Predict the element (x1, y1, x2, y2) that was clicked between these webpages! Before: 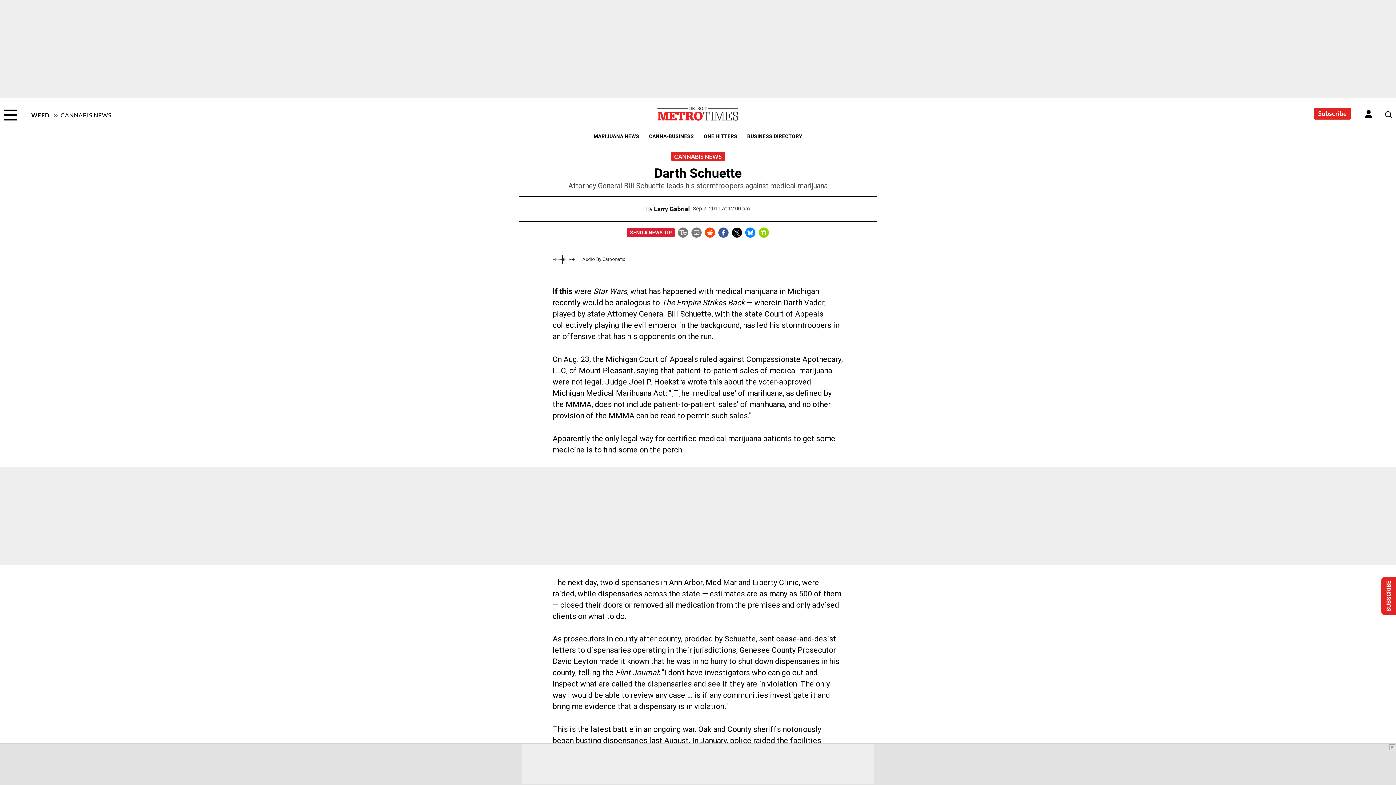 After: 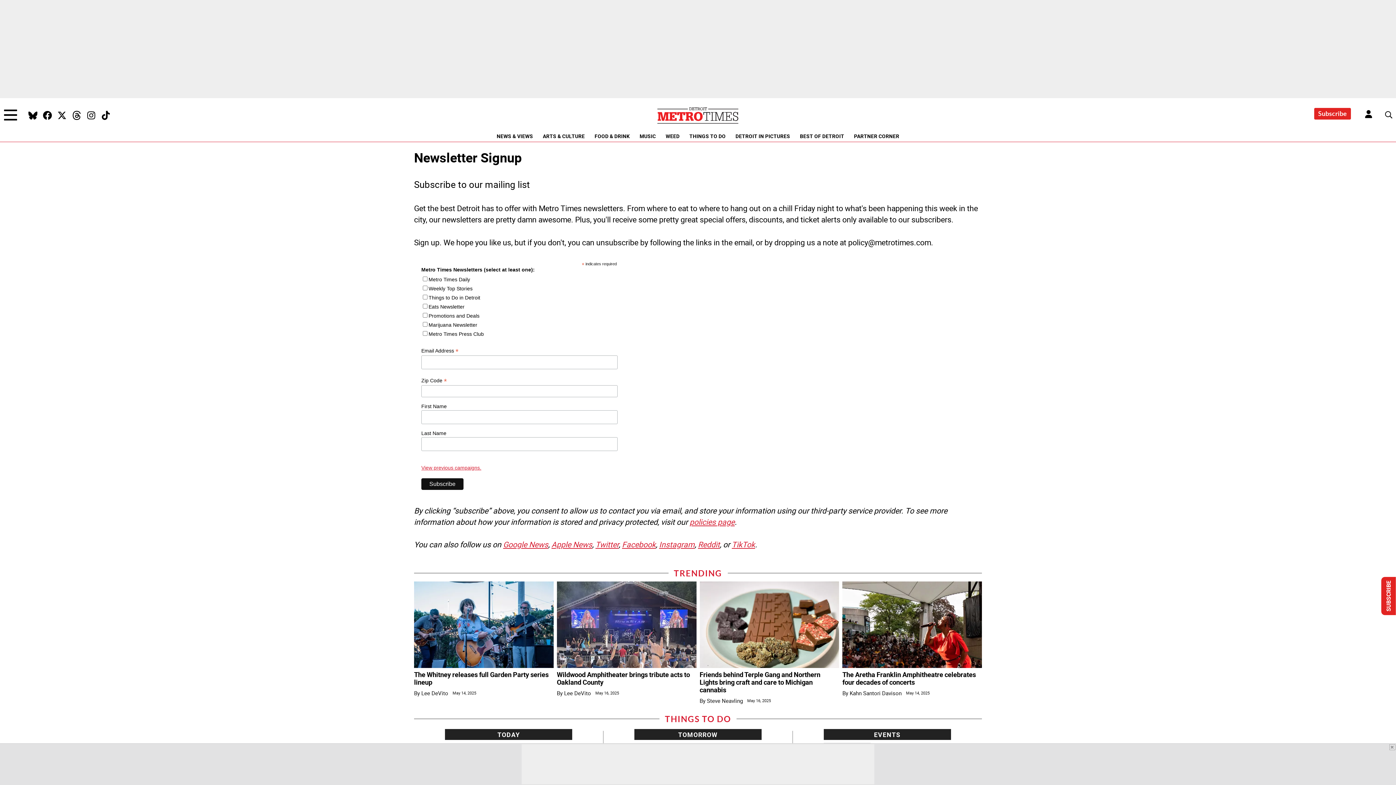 Action: bbox: (1314, 107, 1351, 119) label: Subscribe